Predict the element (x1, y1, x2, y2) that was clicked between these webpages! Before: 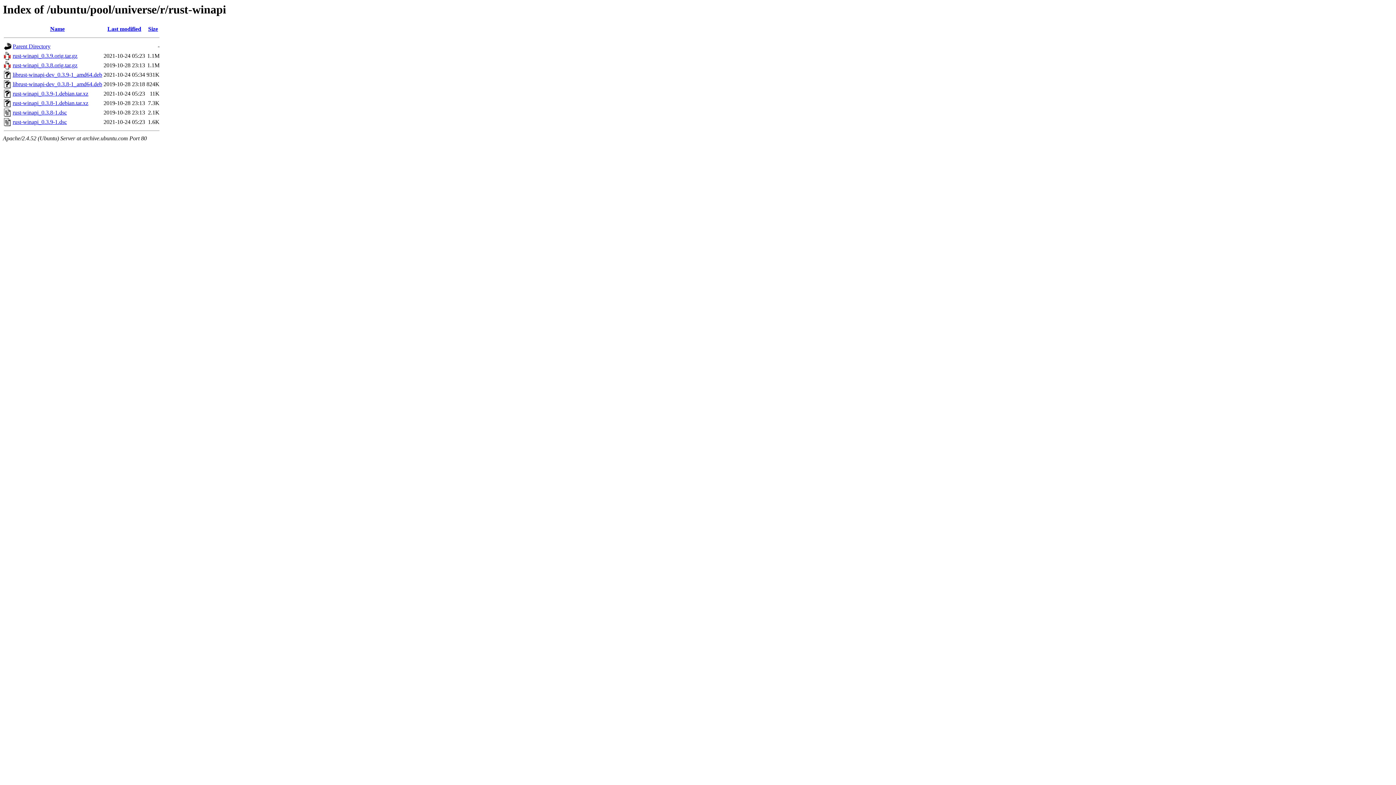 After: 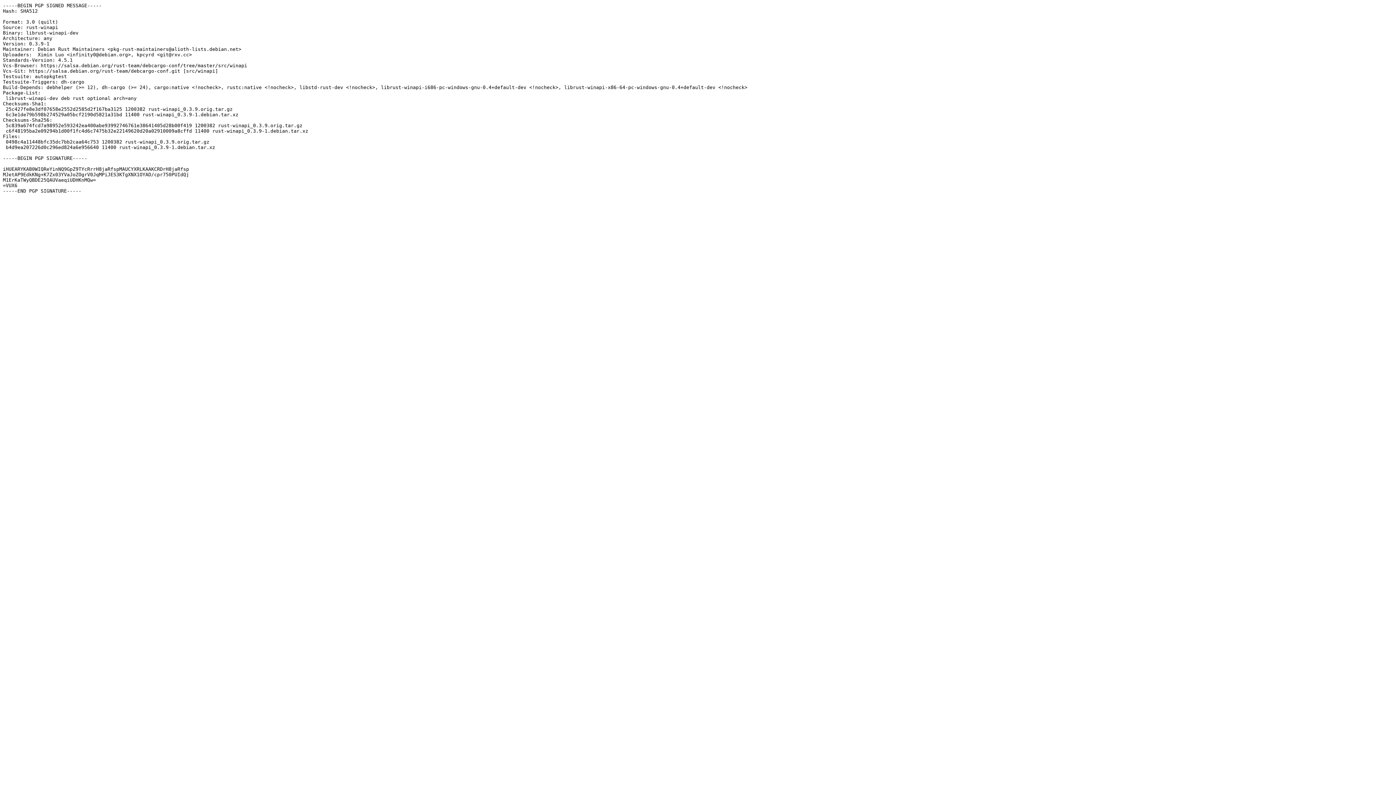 Action: label: rust-winapi_0.3.9-1.dsc bbox: (12, 119, 66, 125)